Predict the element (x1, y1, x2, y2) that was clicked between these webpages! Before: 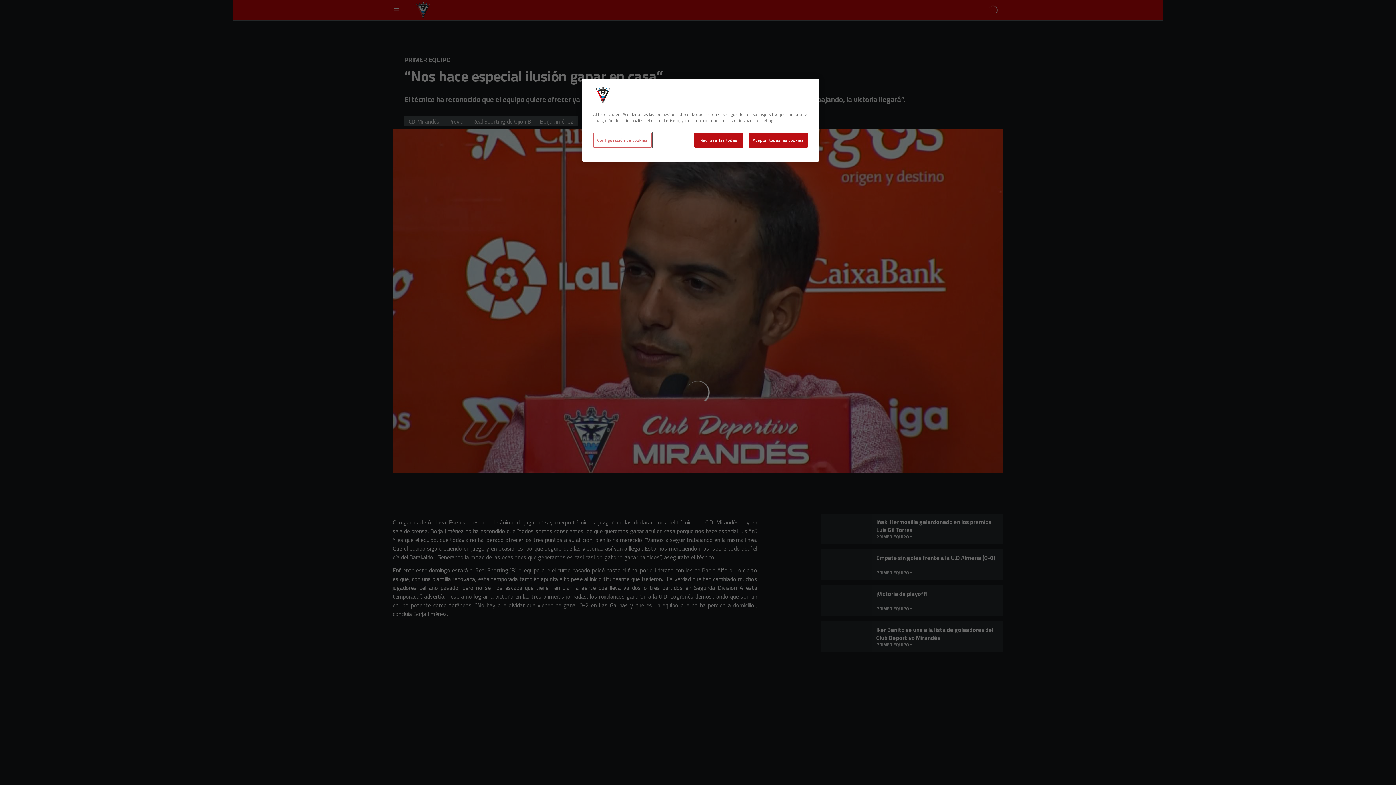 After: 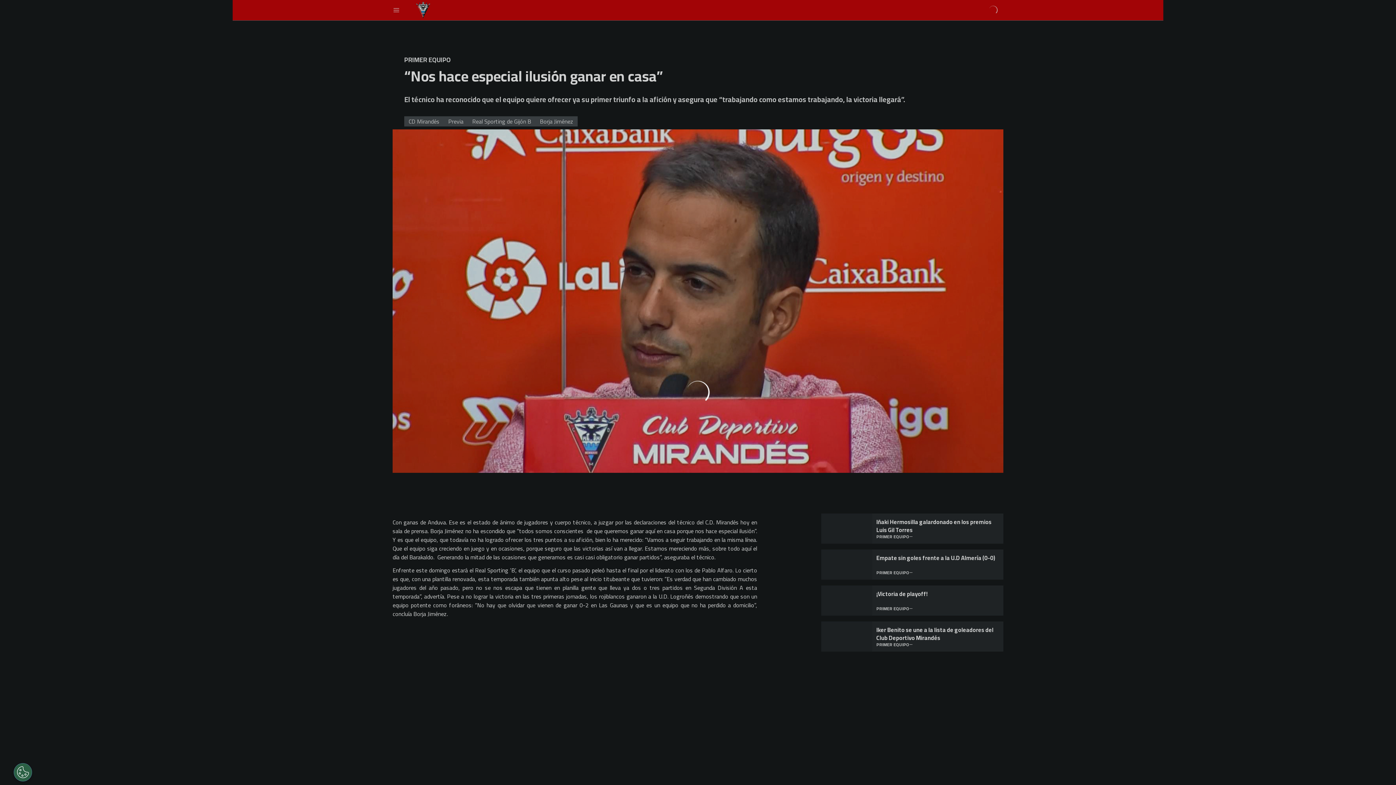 Action: label: Rechazarlas todas bbox: (694, 132, 743, 147)